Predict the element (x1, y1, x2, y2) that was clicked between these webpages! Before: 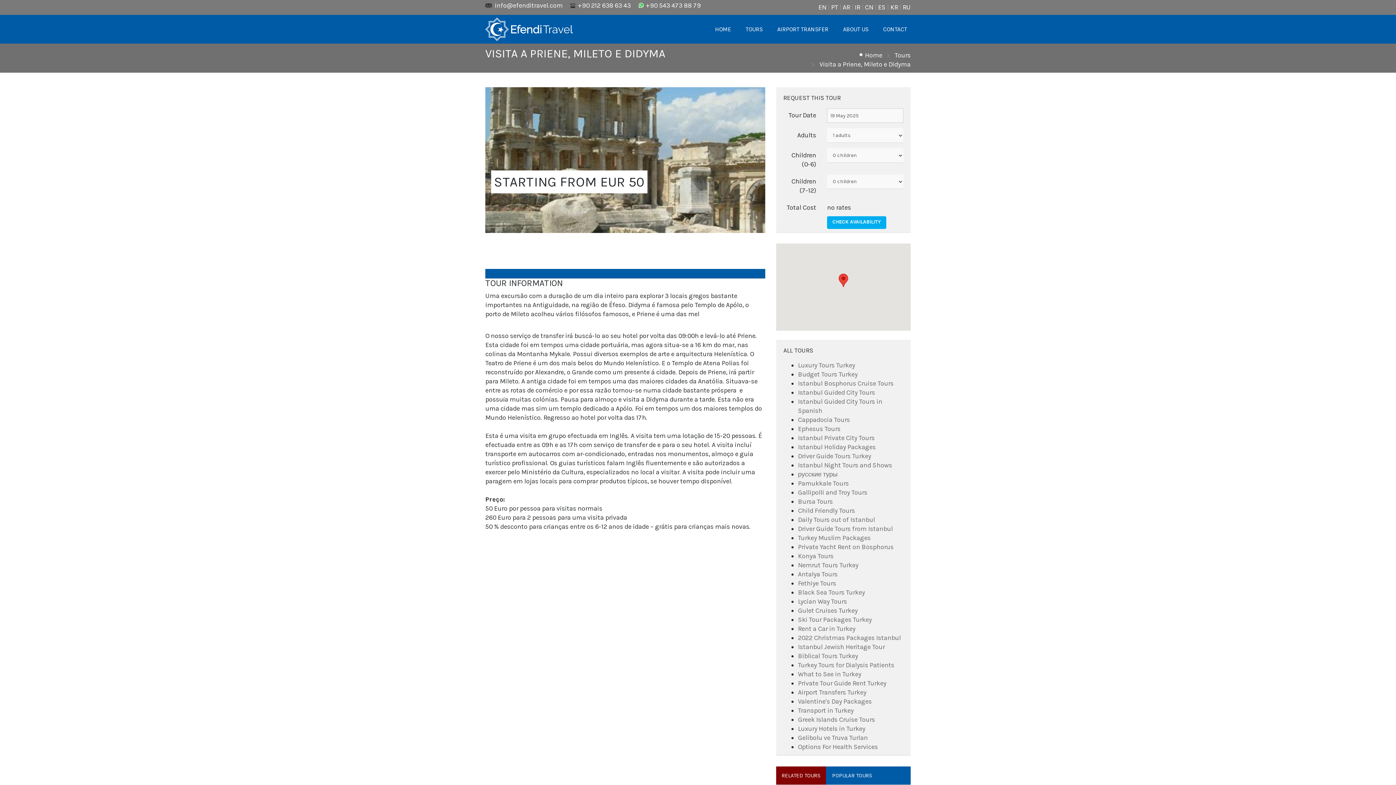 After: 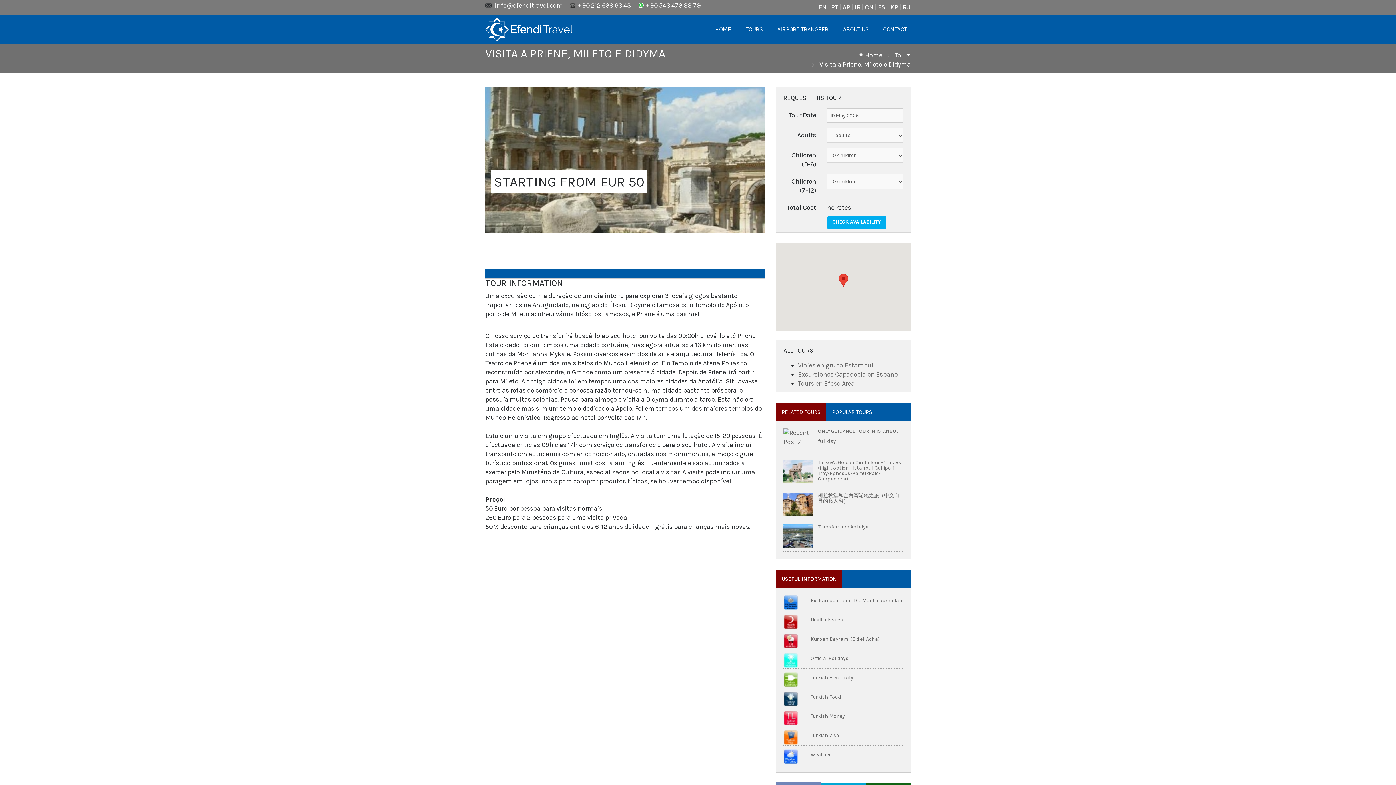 Action: label: ES bbox: (878, 3, 885, 11)